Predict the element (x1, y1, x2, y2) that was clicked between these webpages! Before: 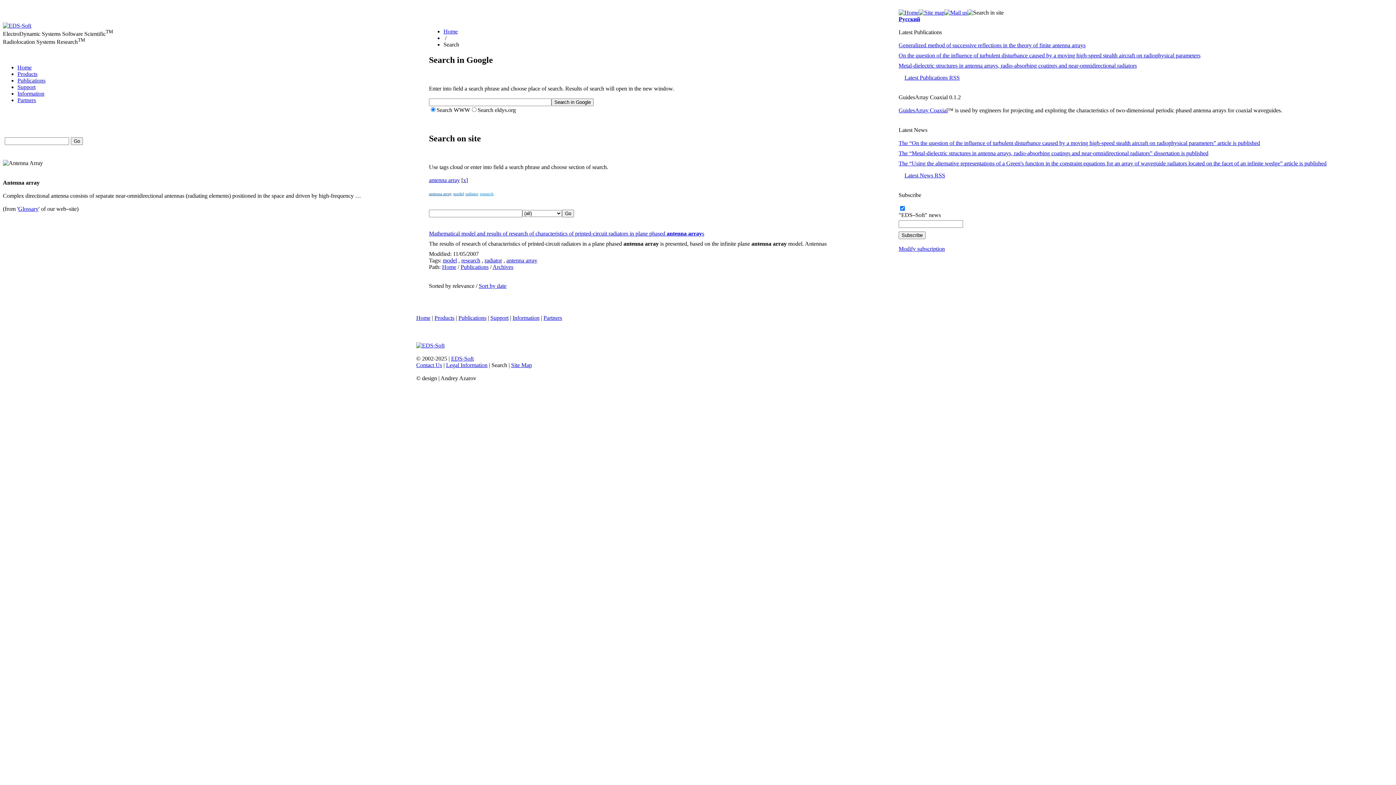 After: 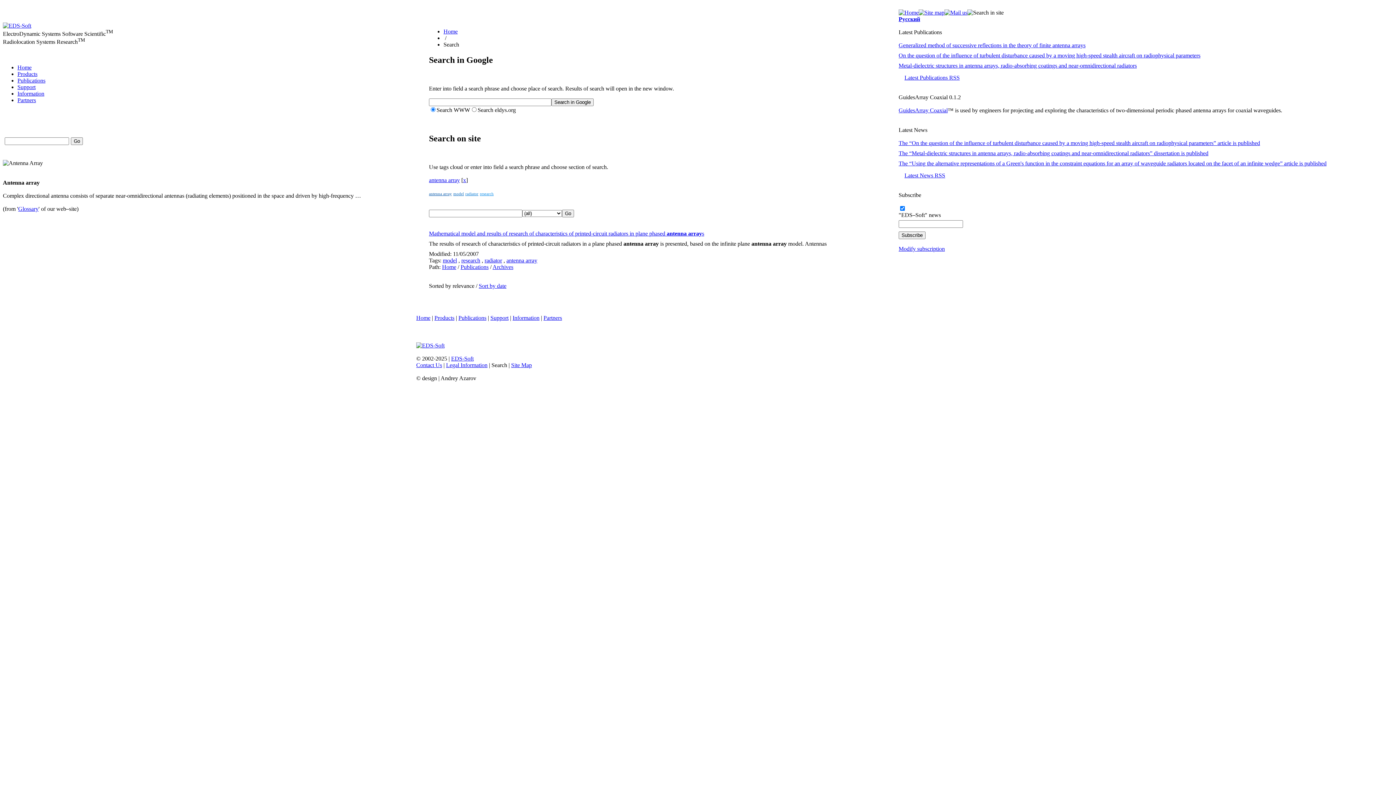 Action: bbox: (506, 257, 537, 263) label: antenna array